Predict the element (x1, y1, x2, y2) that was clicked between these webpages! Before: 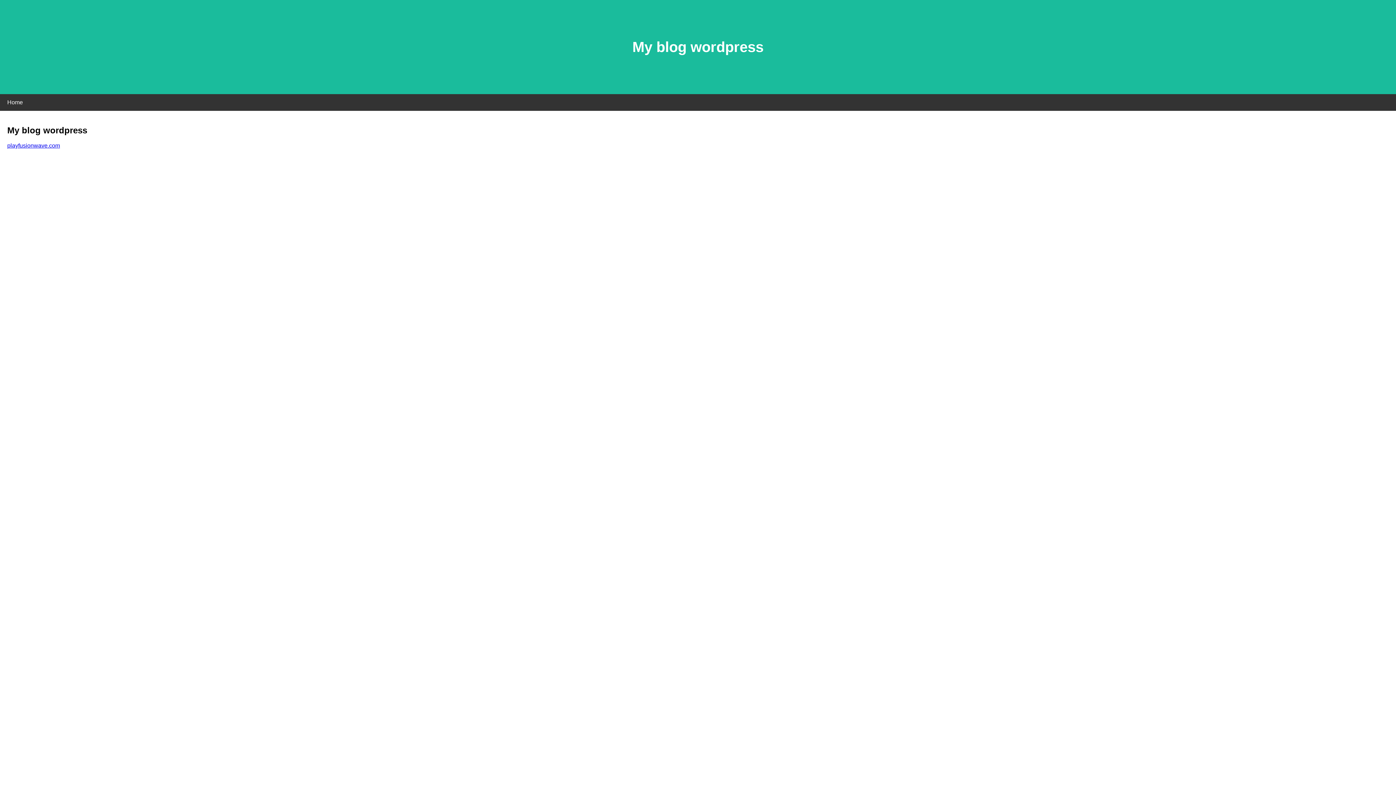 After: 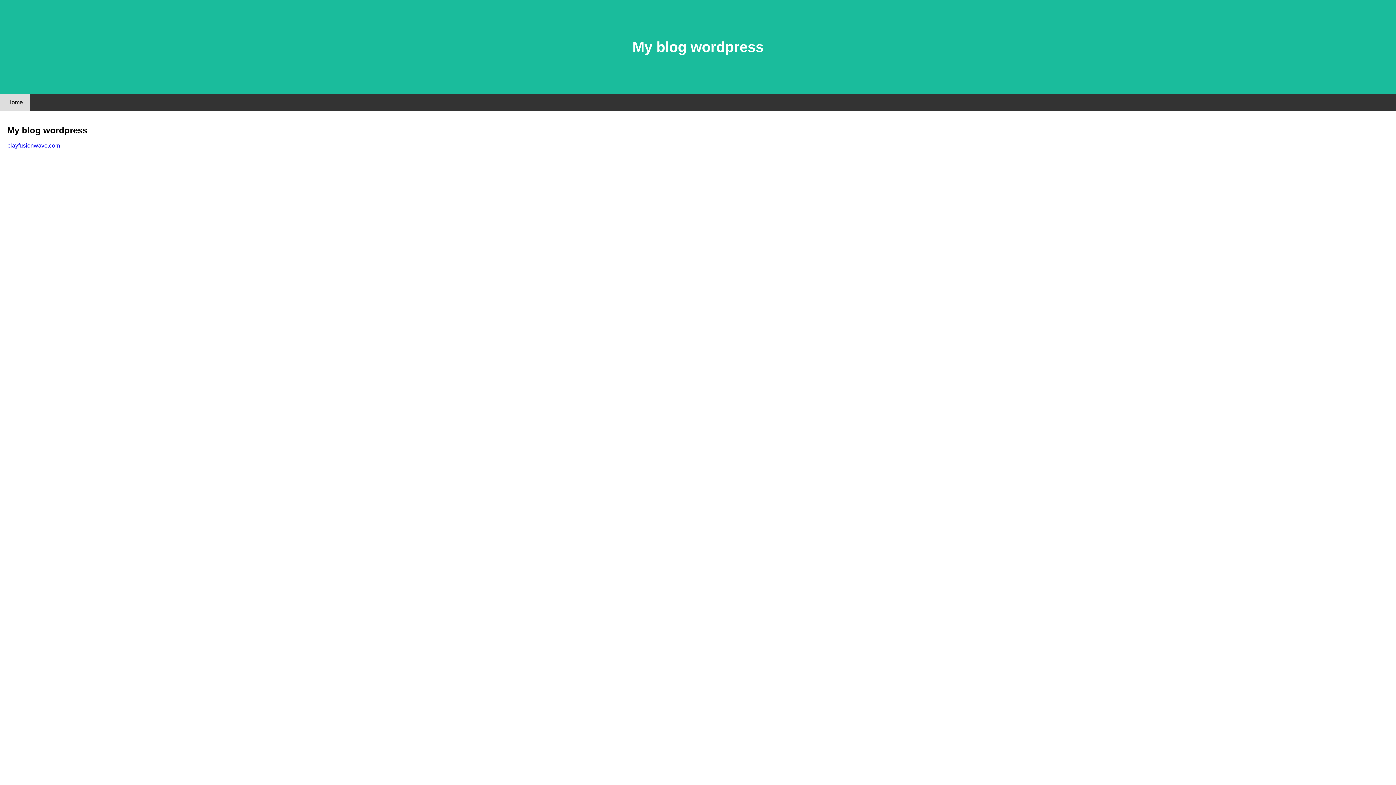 Action: bbox: (0, 94, 30, 110) label: Home